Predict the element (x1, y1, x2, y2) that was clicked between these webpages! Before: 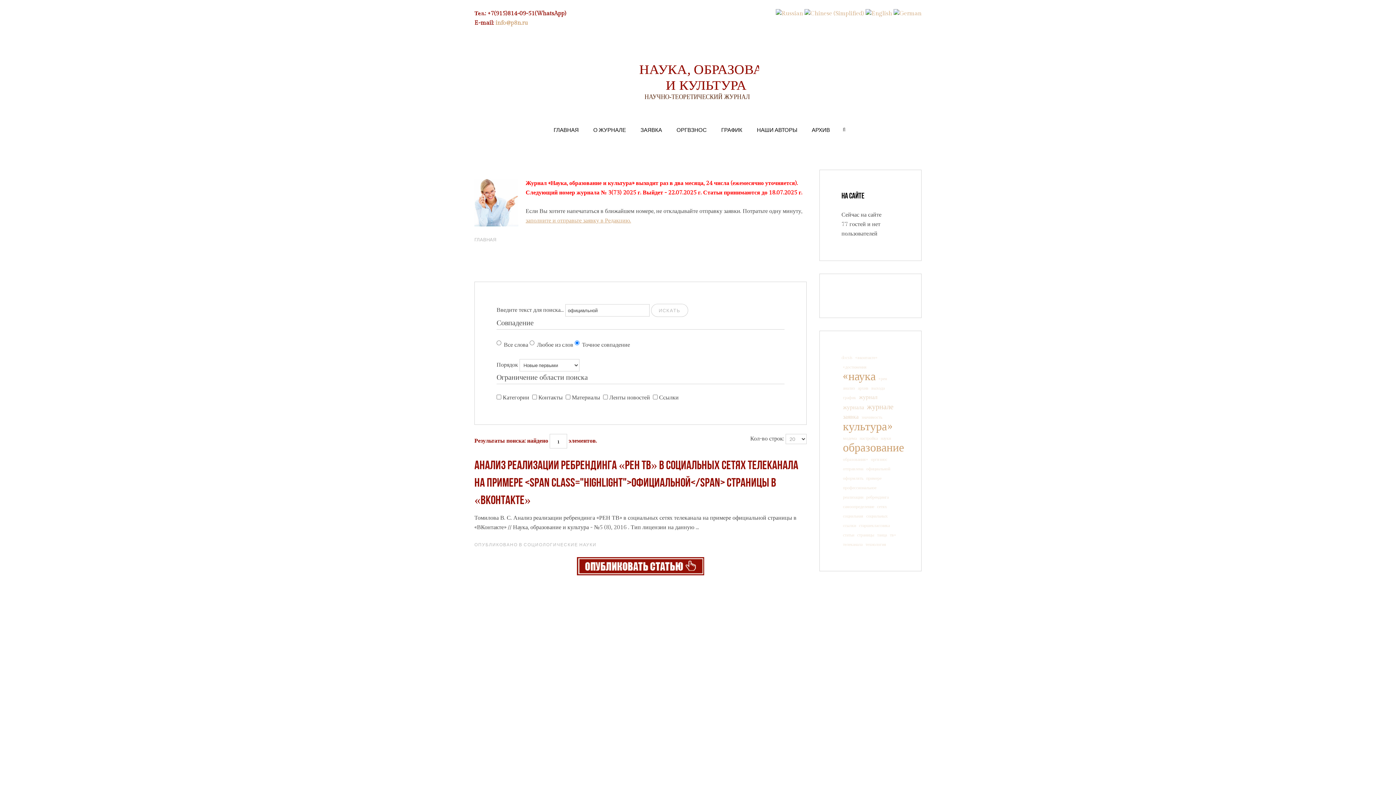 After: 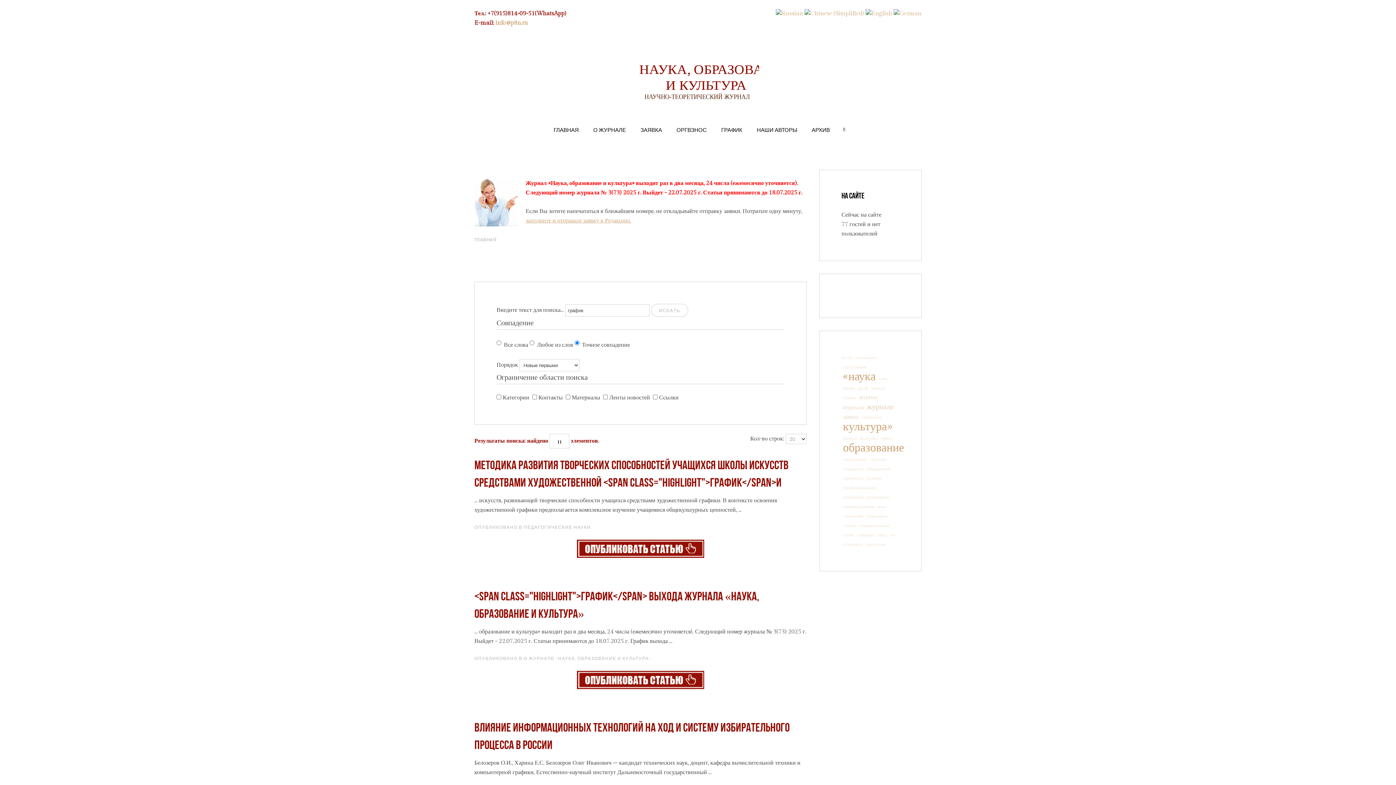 Action: label: график bbox: (843, 395, 856, 400)